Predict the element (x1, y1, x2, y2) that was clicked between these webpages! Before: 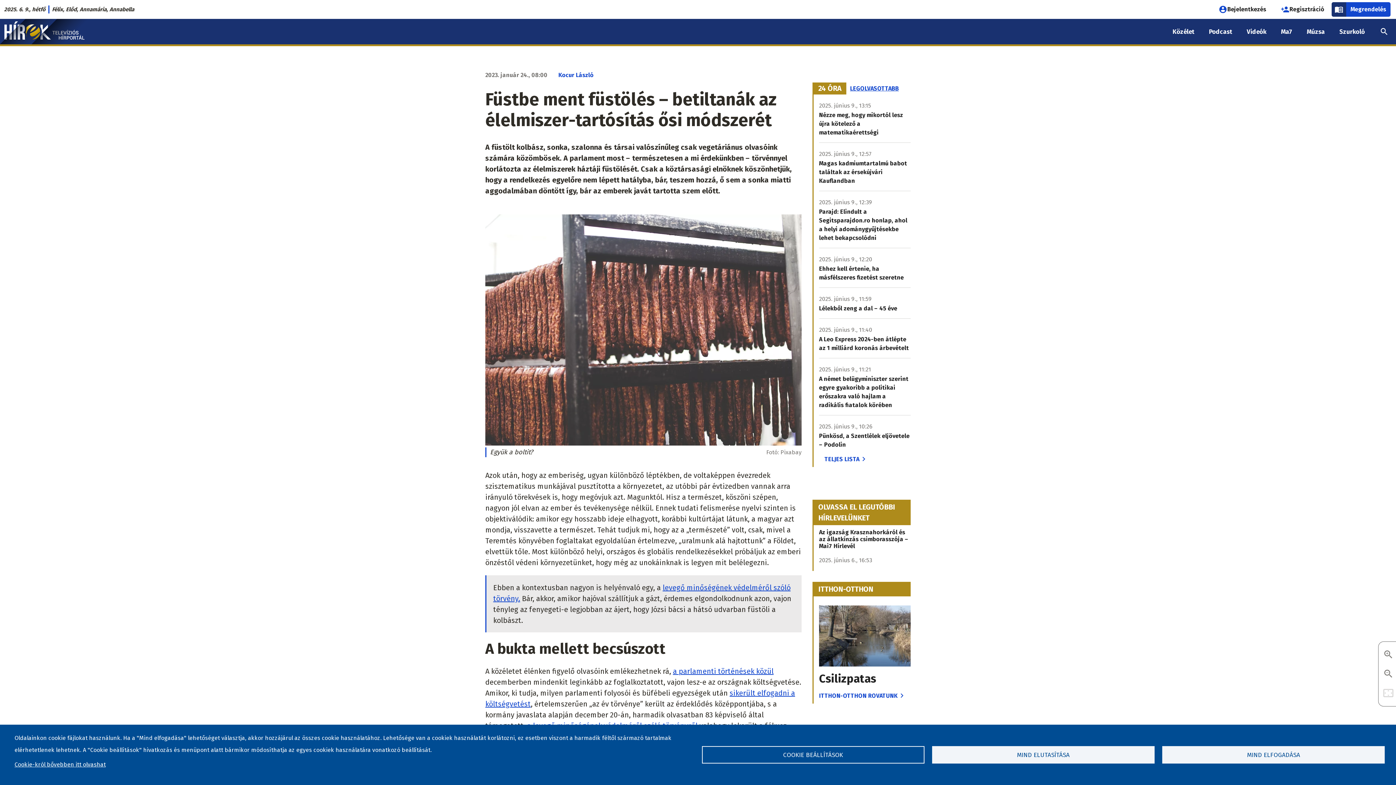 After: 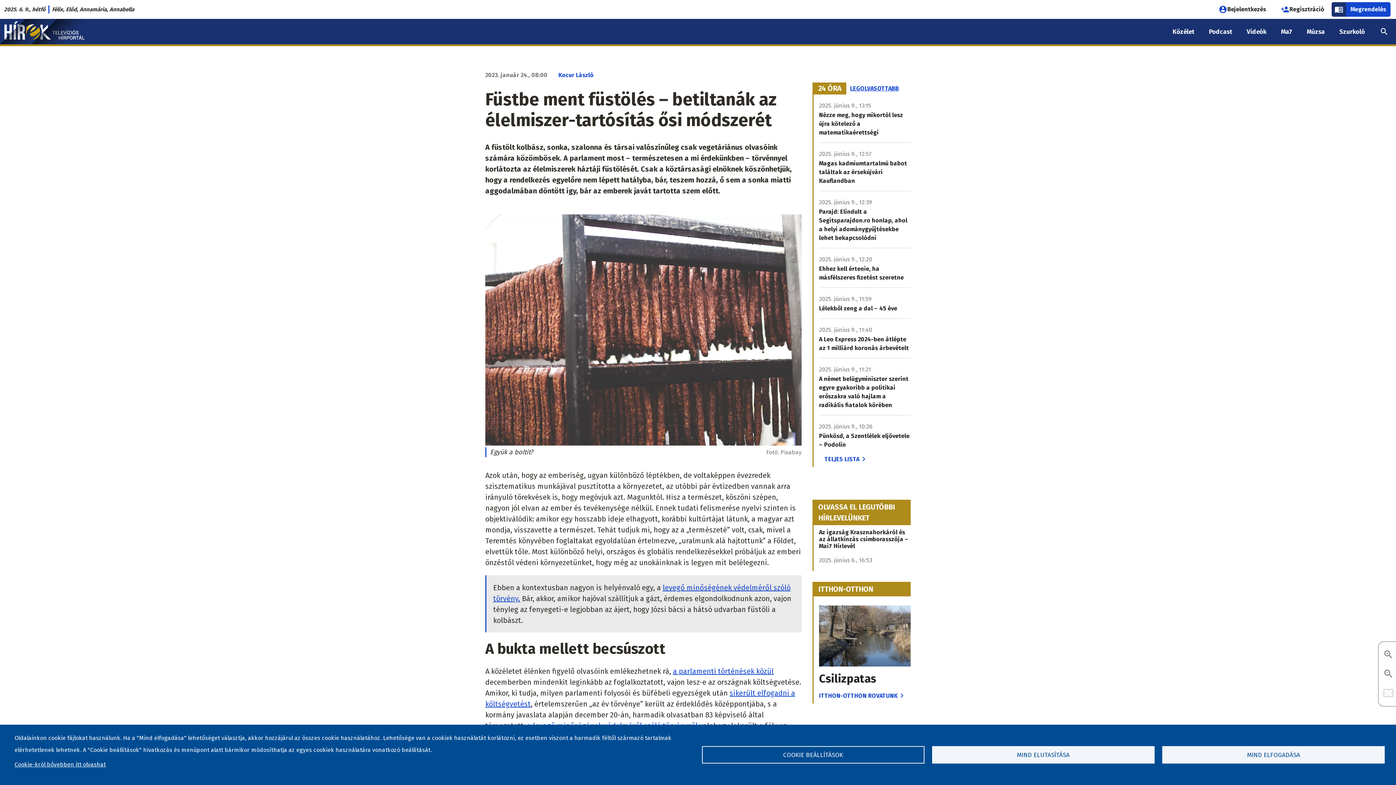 Action: label: 24 ÓRA bbox: (813, 82, 846, 94)